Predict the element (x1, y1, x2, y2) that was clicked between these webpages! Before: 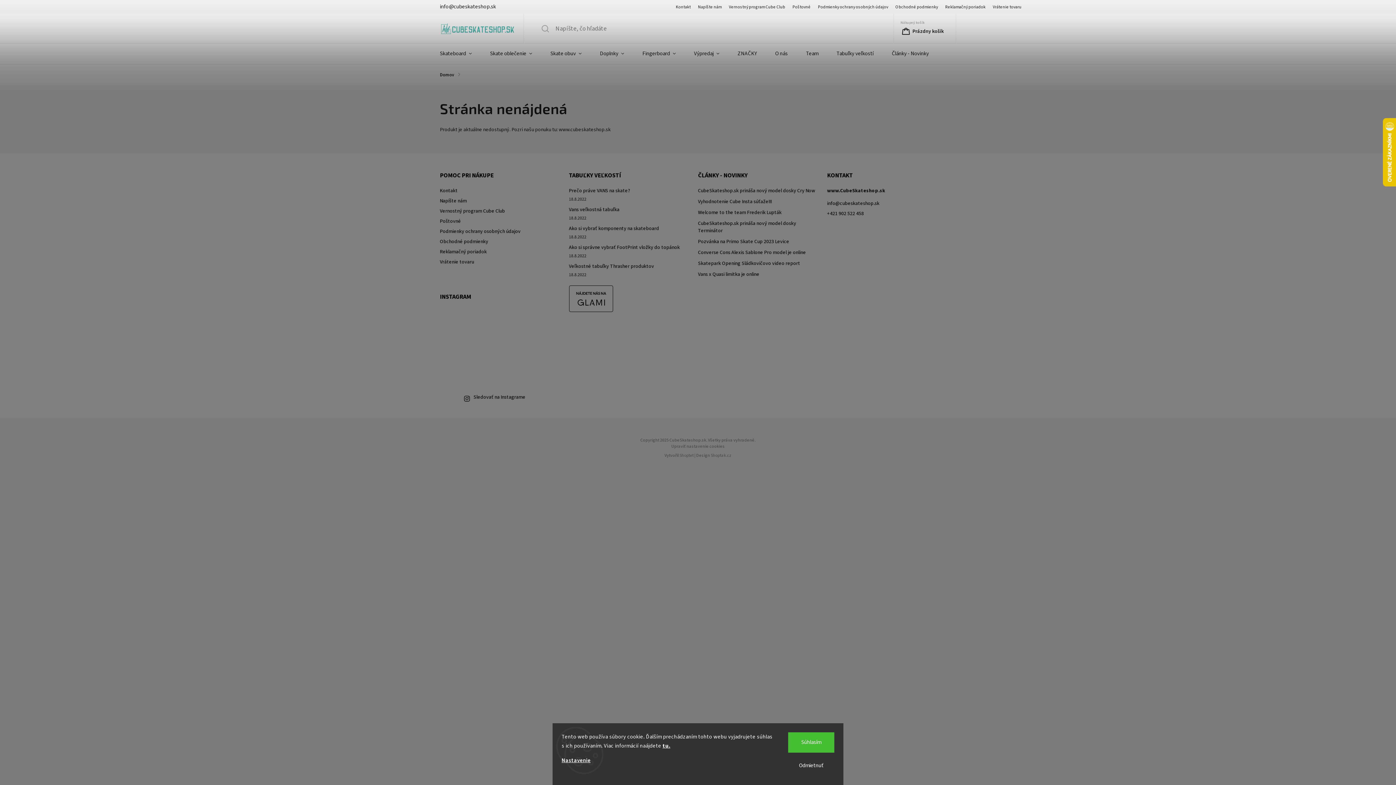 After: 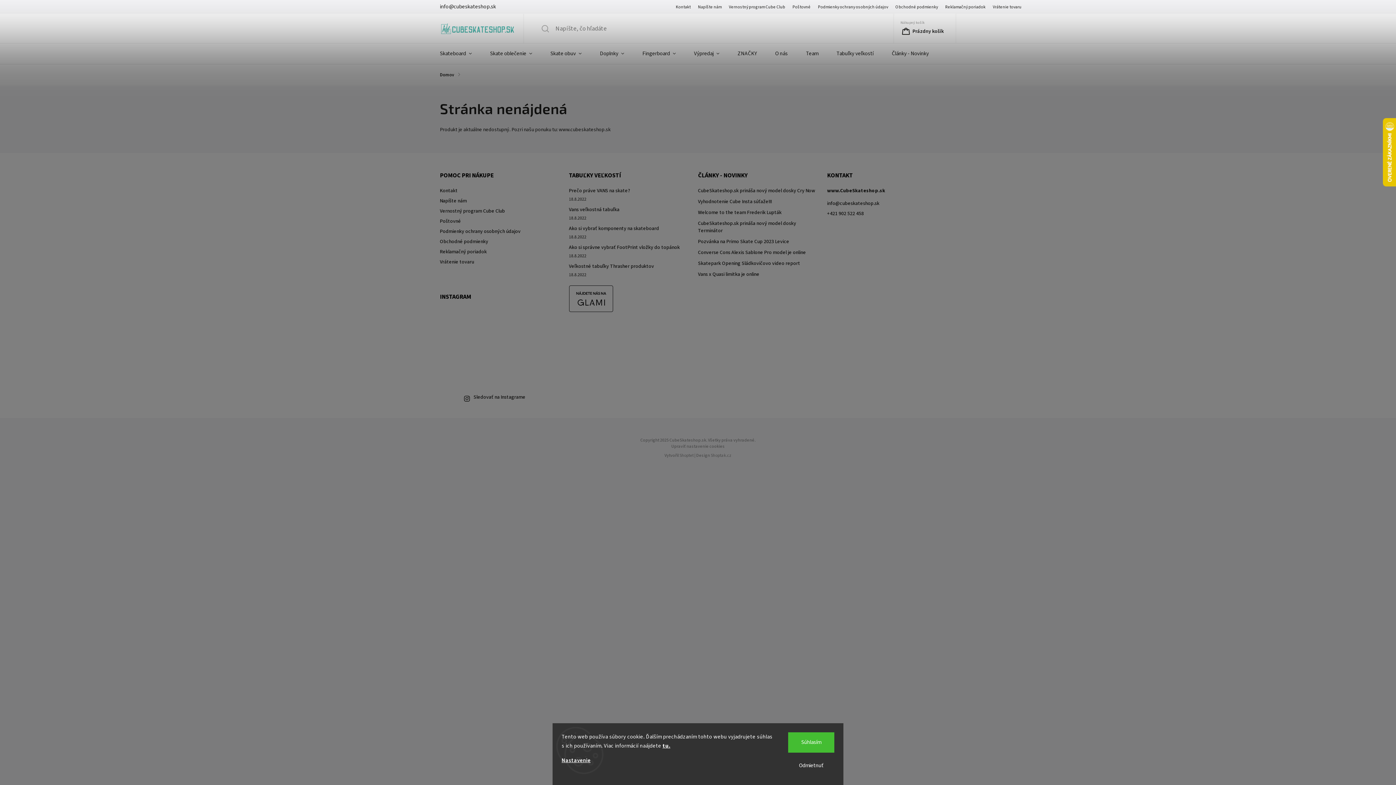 Action: bbox: (439, 308, 476, 344)